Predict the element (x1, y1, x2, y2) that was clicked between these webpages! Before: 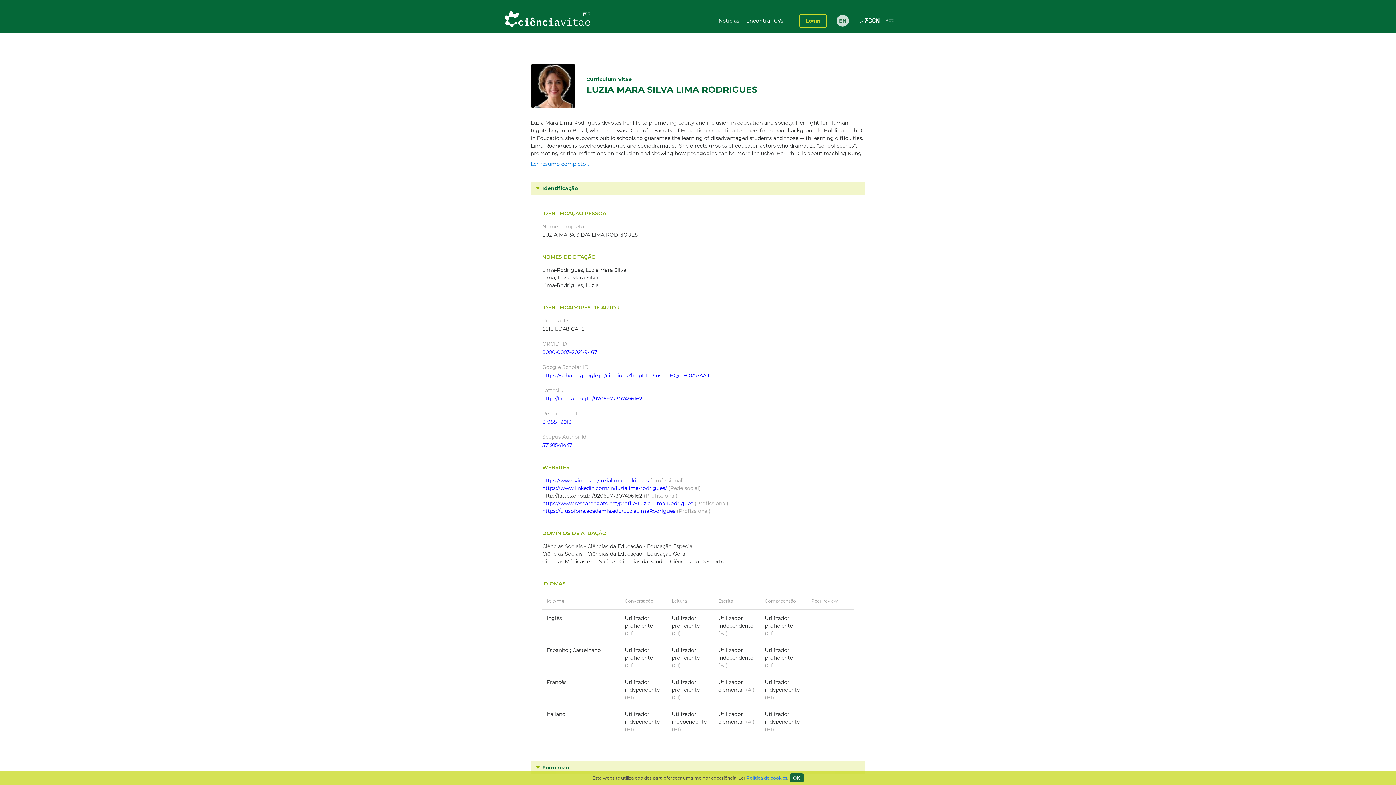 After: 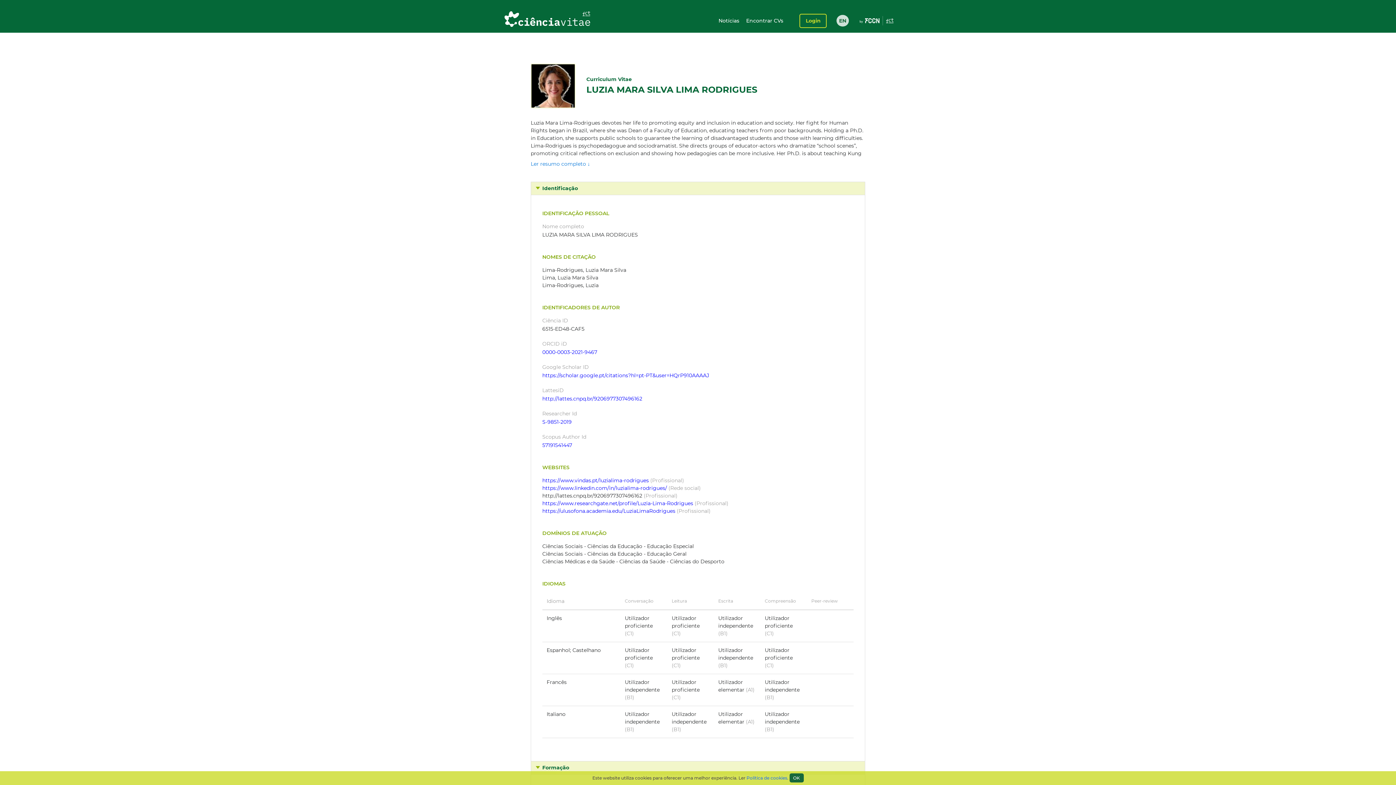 Action: bbox: (542, 395, 642, 402) label: http://lattes.cnpq.br/9206977307496162